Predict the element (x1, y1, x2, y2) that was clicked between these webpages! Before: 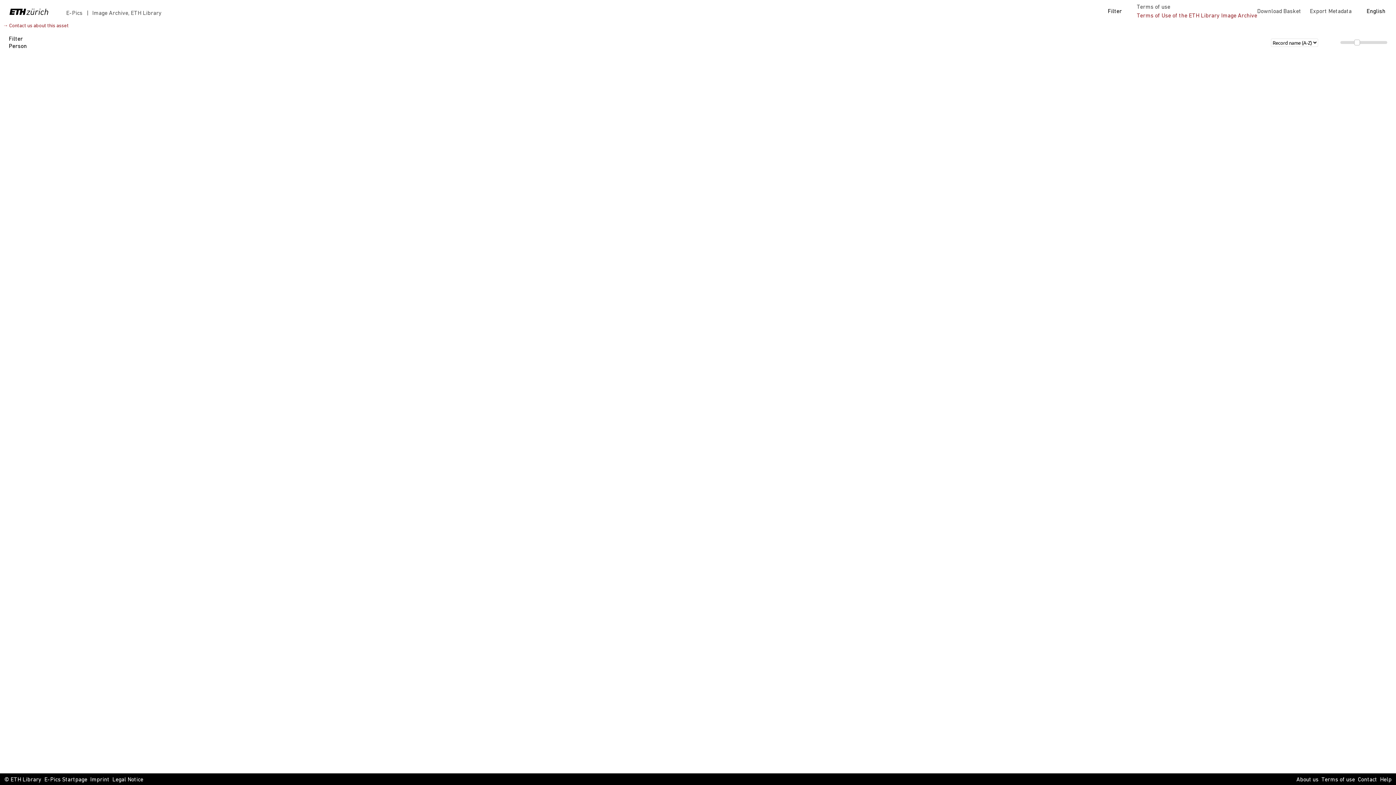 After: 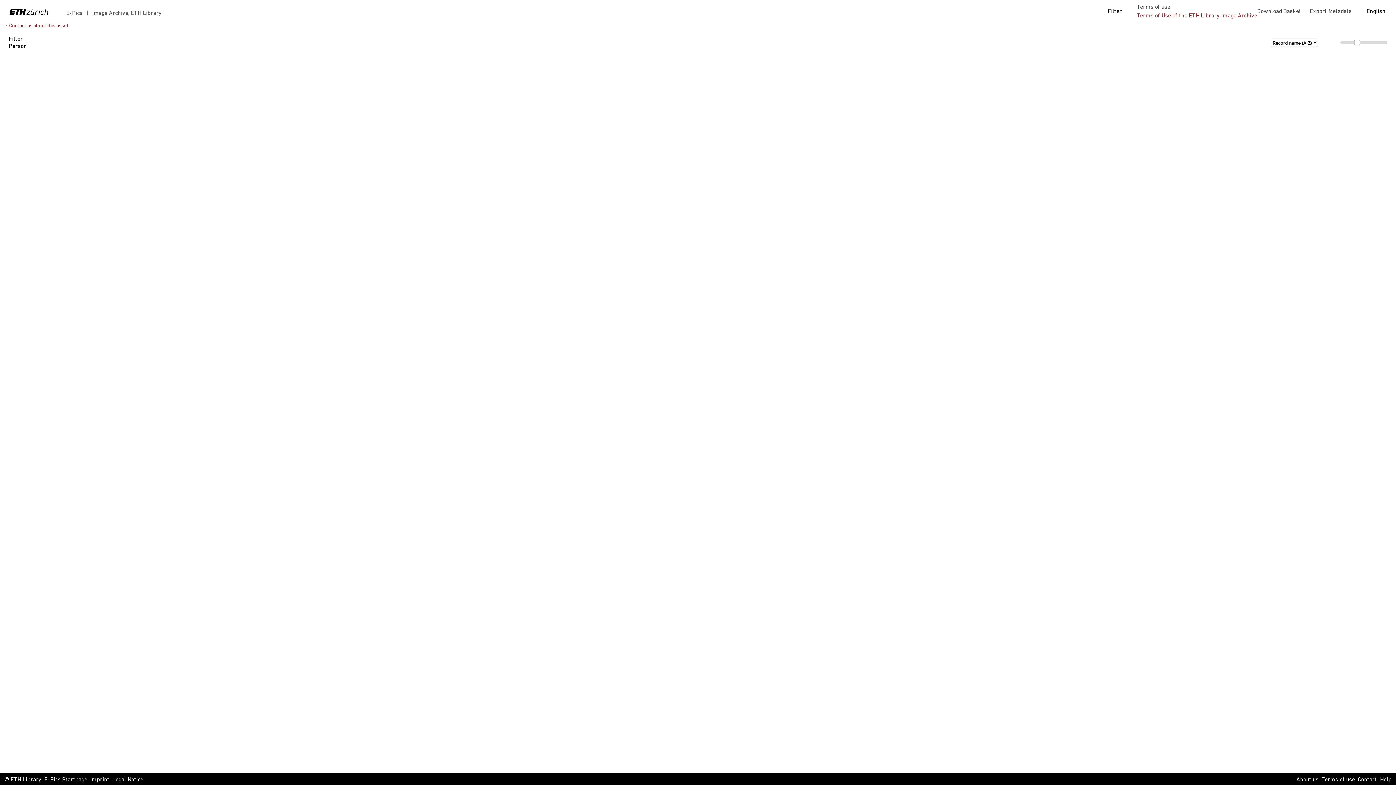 Action: bbox: (1380, 776, 1392, 784) label: Help